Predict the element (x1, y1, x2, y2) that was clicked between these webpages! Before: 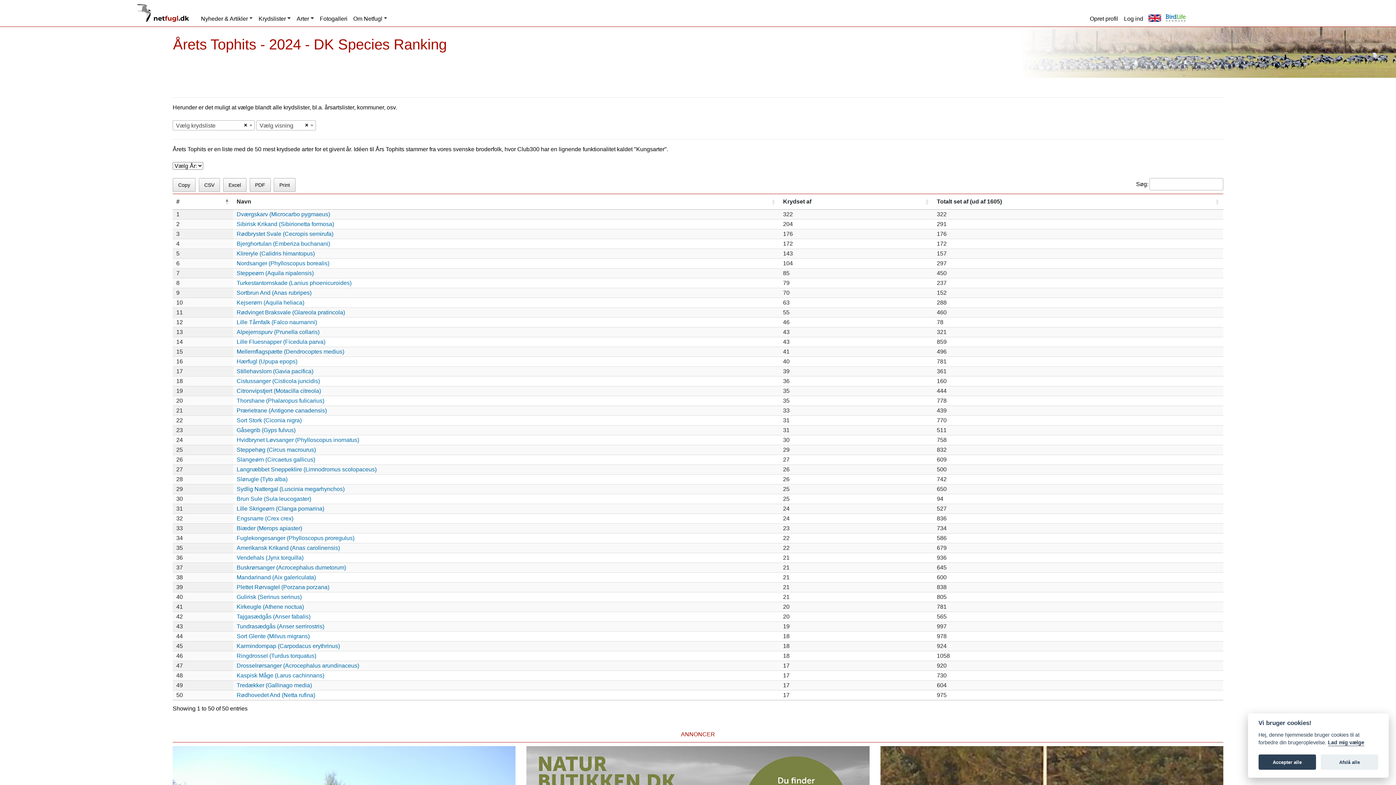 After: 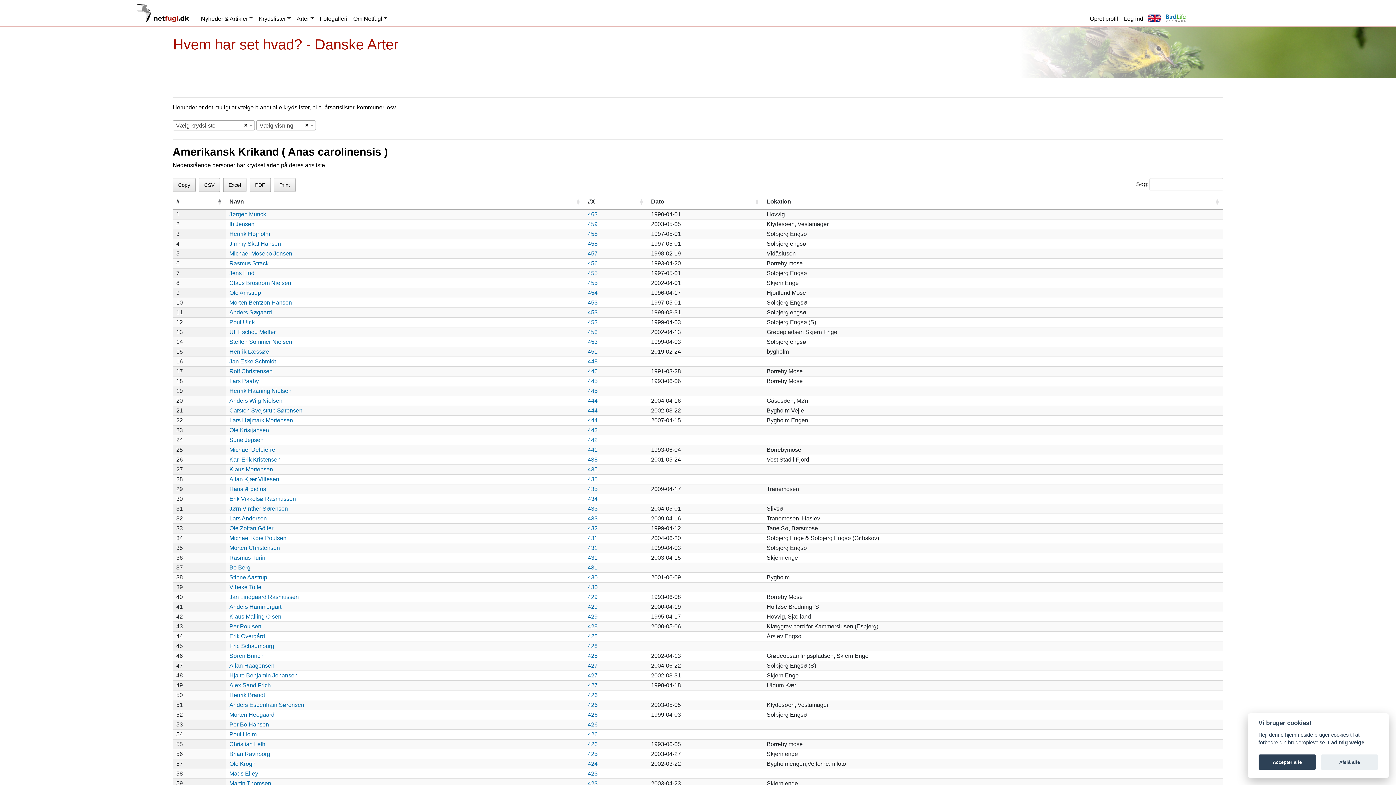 Action: label: Amerikansk Krikand (Anas carolinensis) bbox: (236, 545, 340, 551)